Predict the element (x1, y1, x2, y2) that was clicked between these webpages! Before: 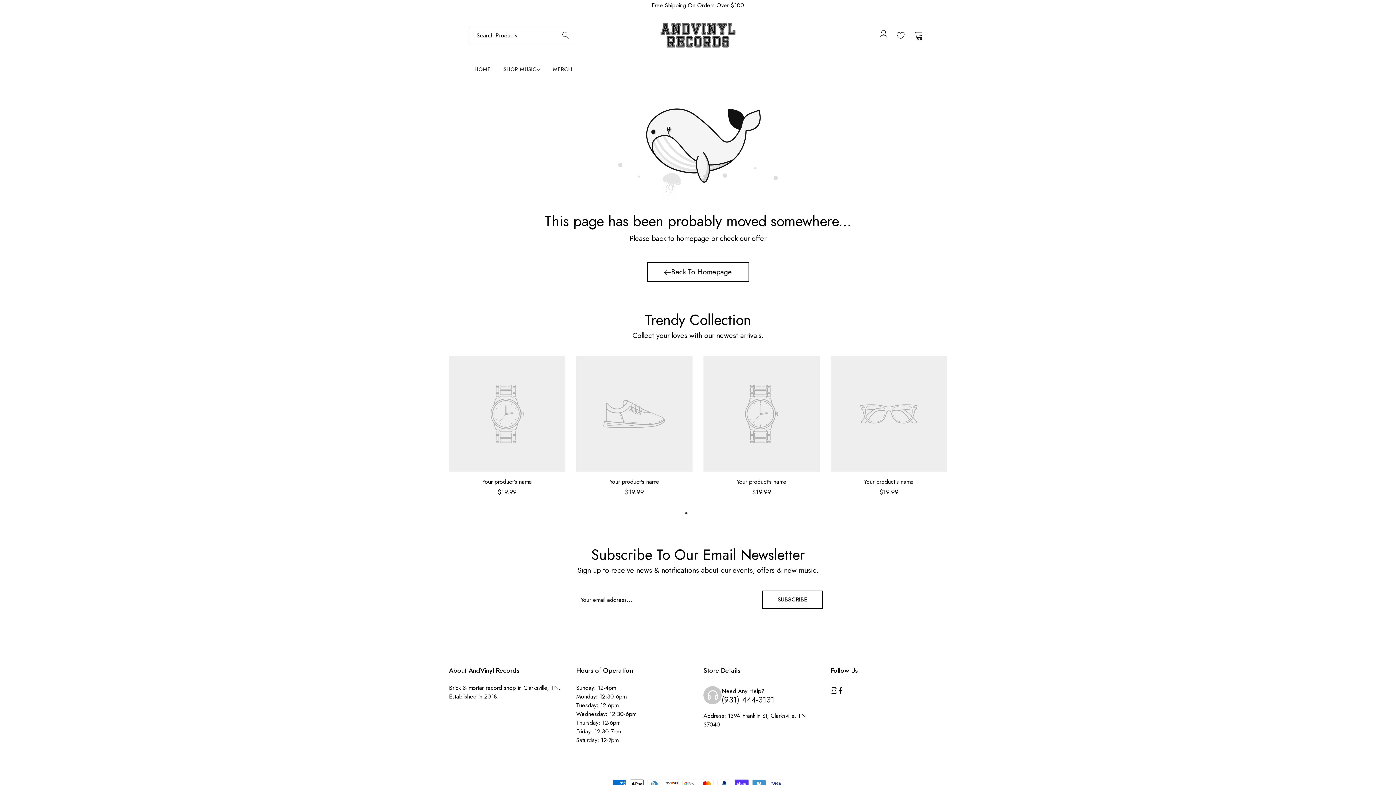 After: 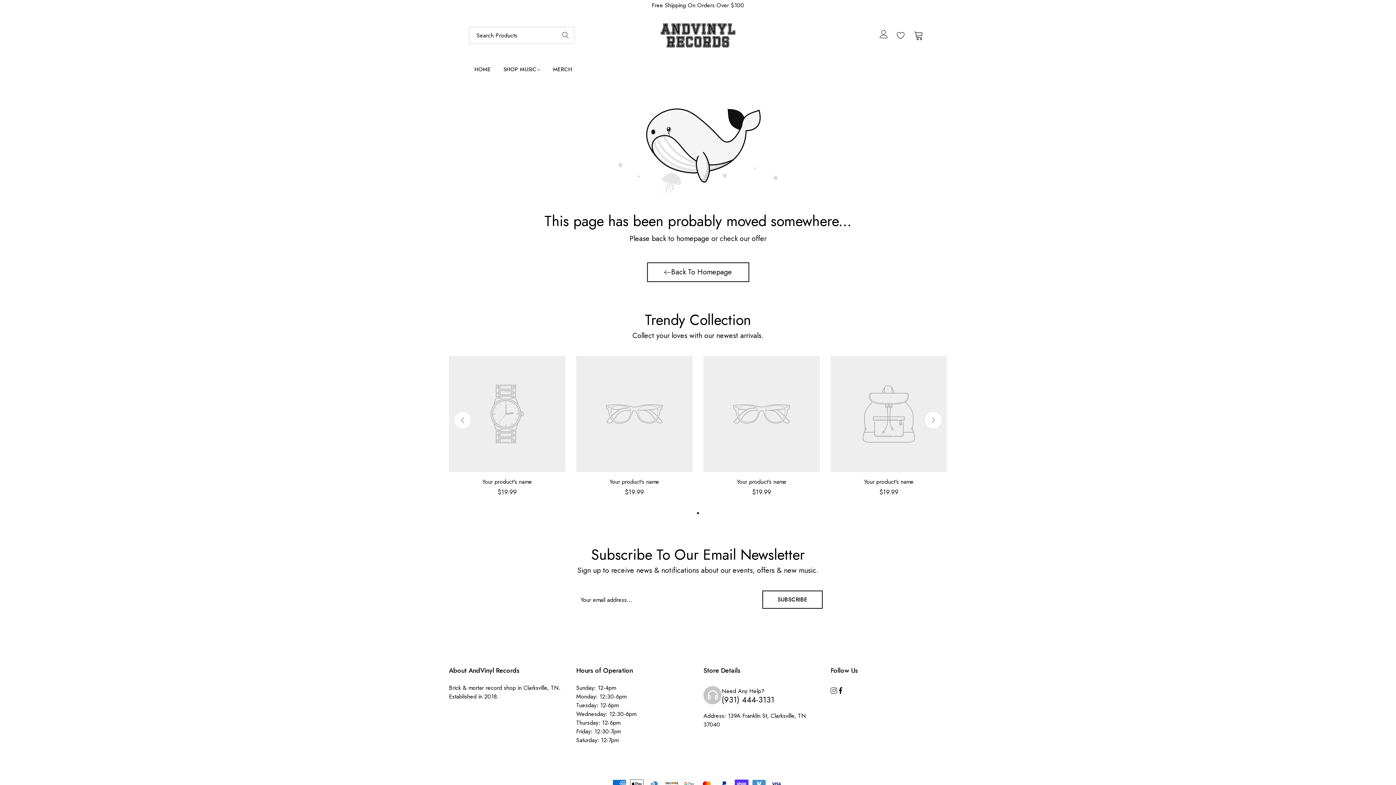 Action: bbox: (697, 512, 699, 514) label: Go to slide 3